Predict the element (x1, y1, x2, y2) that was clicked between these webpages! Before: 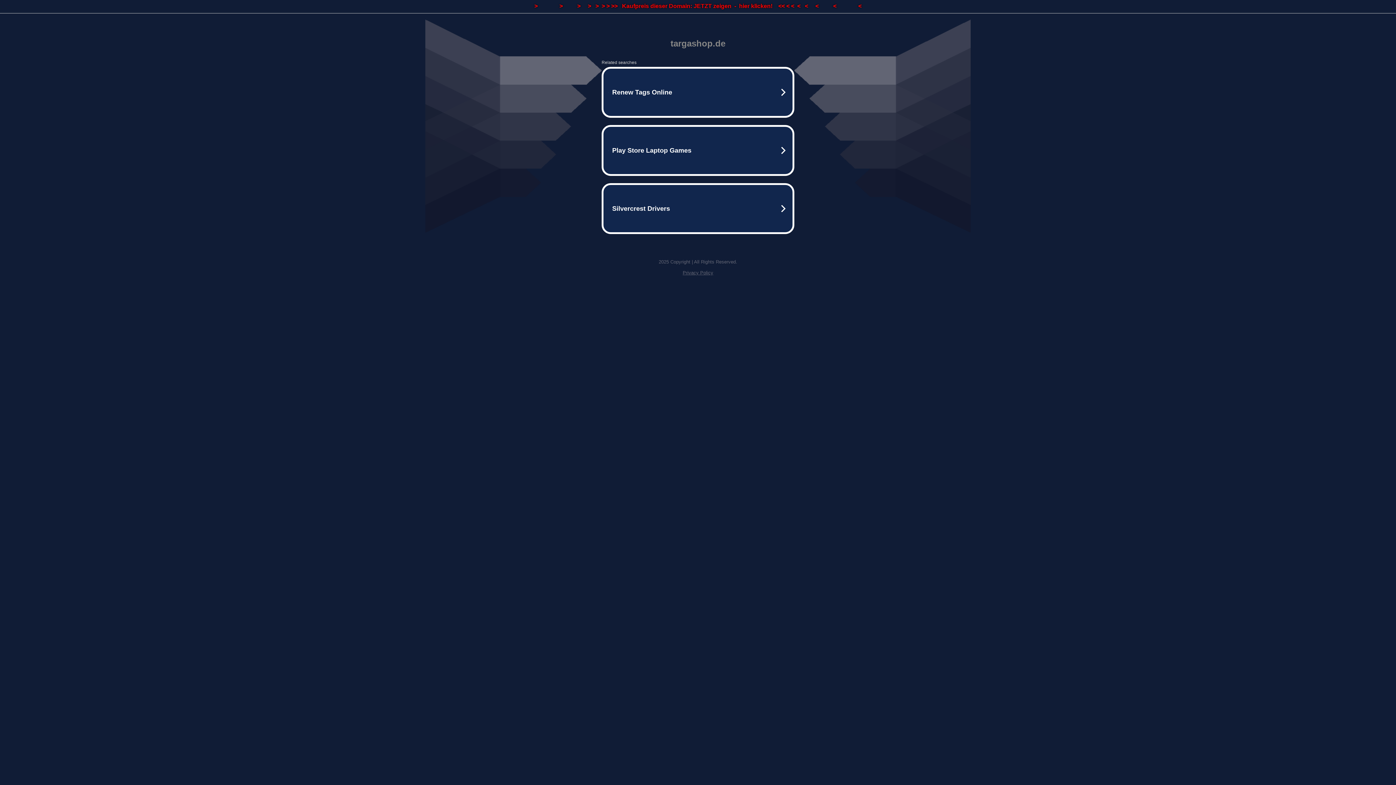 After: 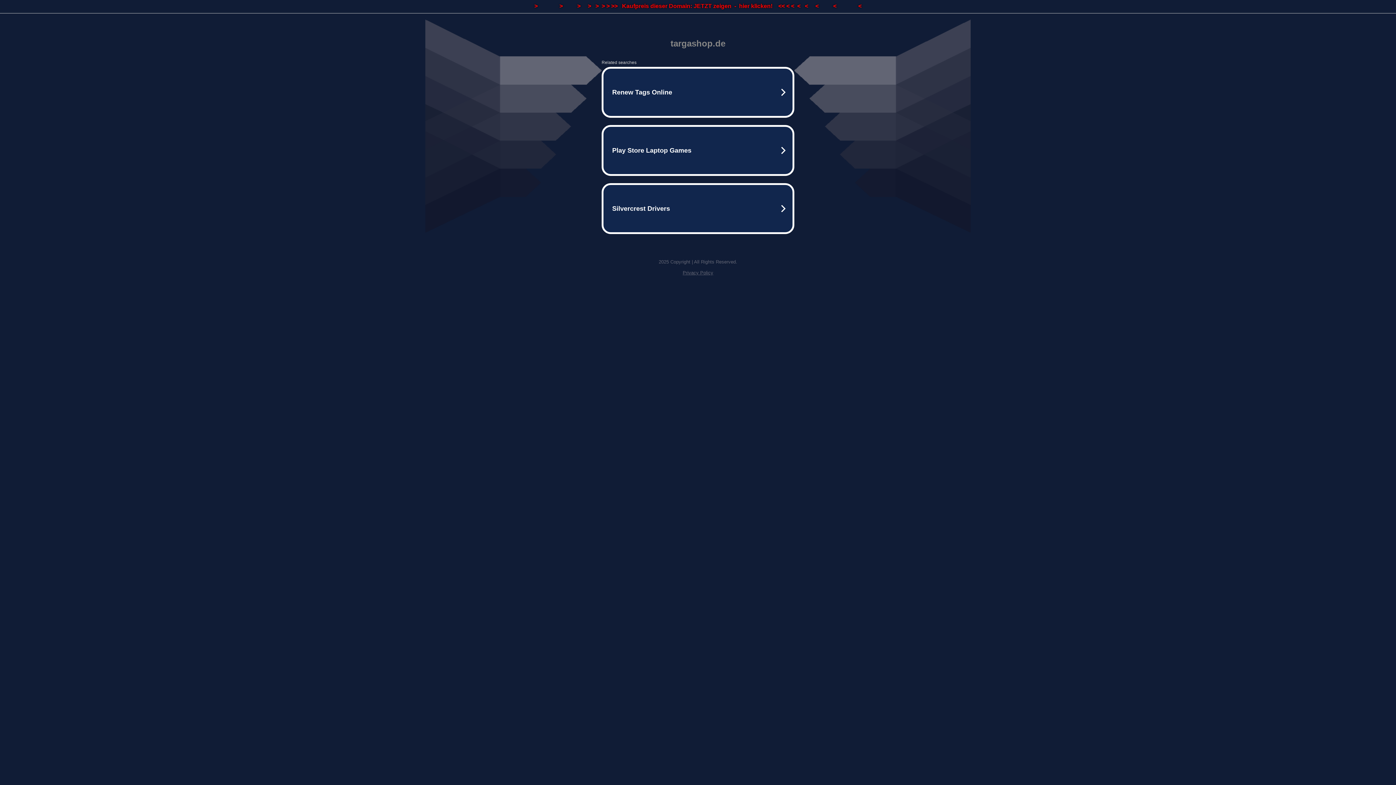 Action: bbox: (0, 0, 1396, 13) label: >               >          >     >   >  > > >>   Kaufpreis dieser Domain: JETZT zeigen  -  hier klicken!    << < <  <   <     <          <               <